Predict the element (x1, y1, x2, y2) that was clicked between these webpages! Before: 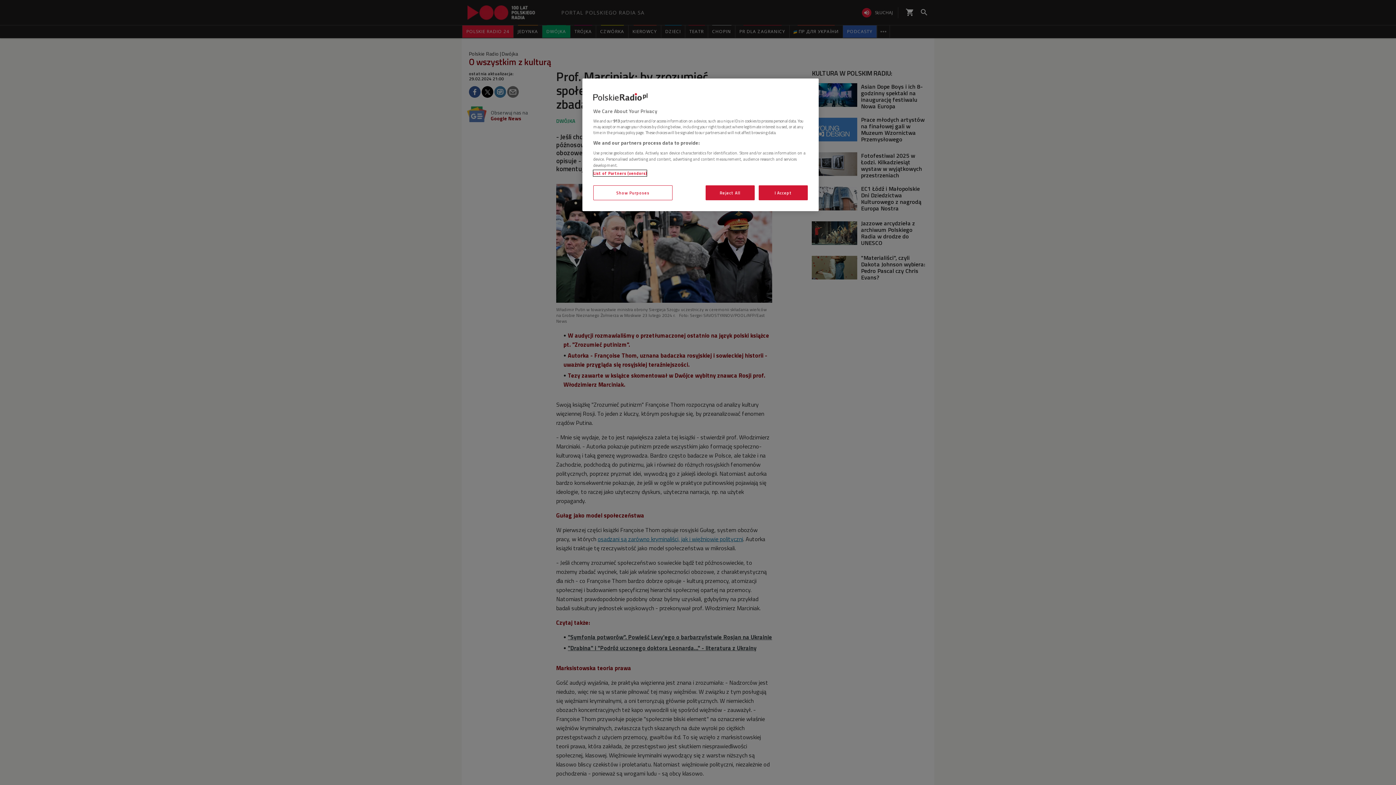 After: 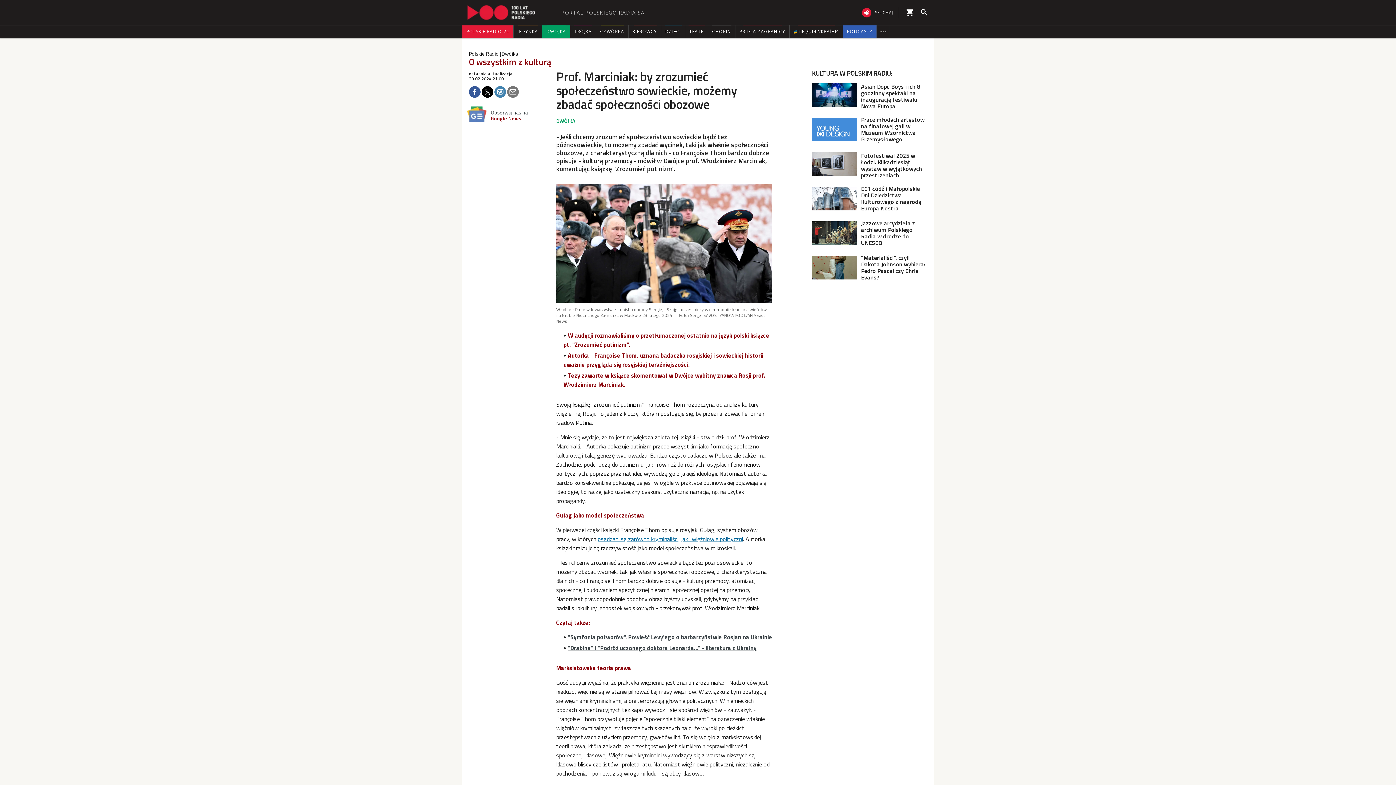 Action: bbox: (758, 185, 808, 200) label: I Accept